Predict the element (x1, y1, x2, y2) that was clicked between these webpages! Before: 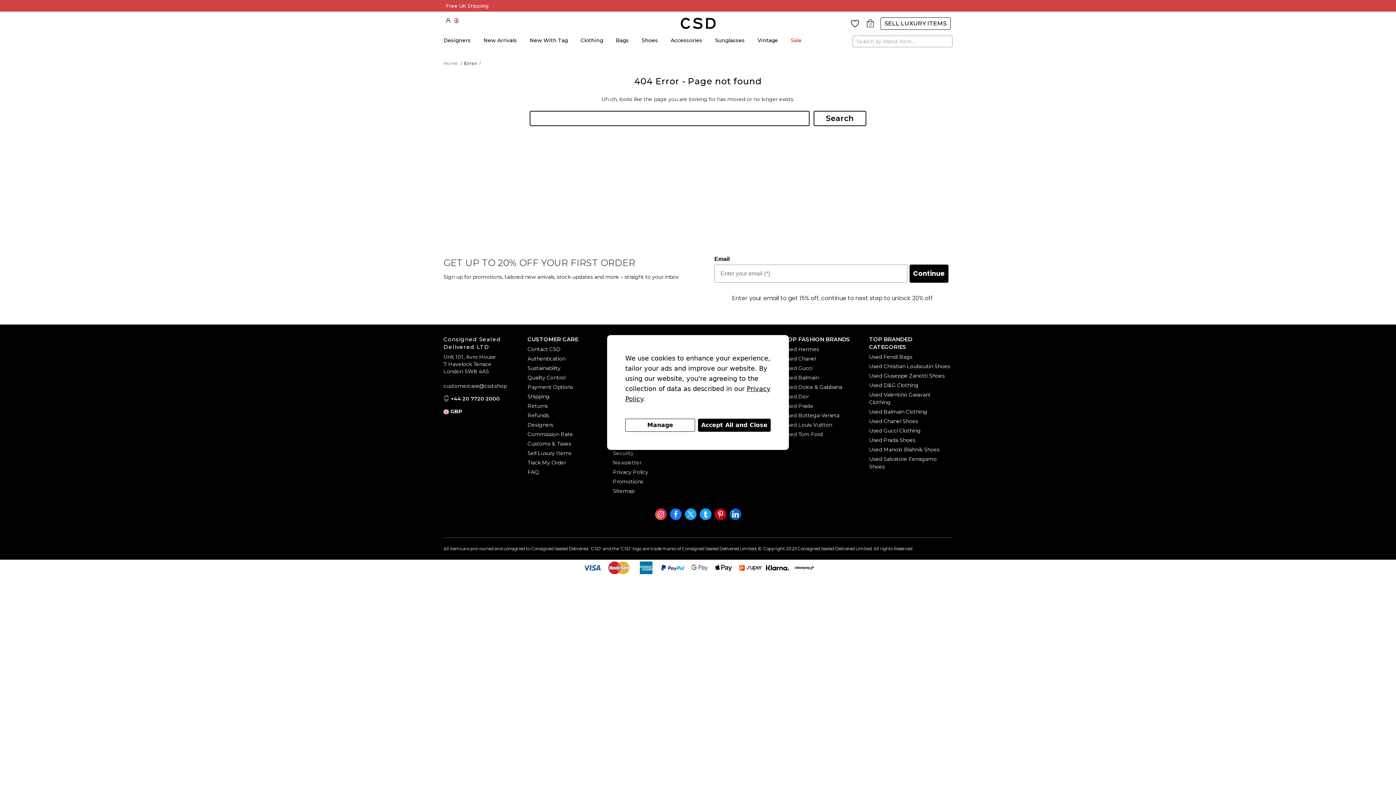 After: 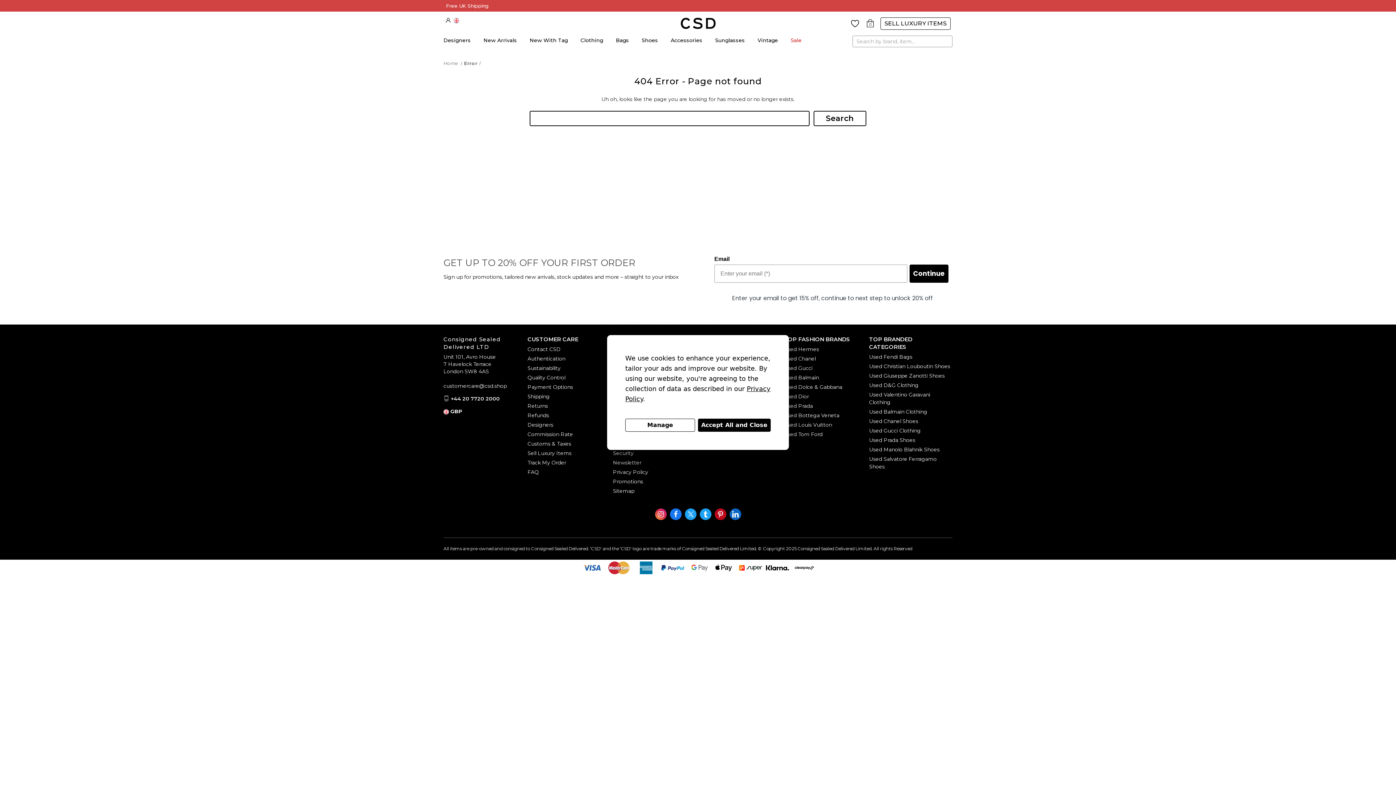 Action: label: +44 20 7720 2000 bbox: (450, 395, 500, 402)